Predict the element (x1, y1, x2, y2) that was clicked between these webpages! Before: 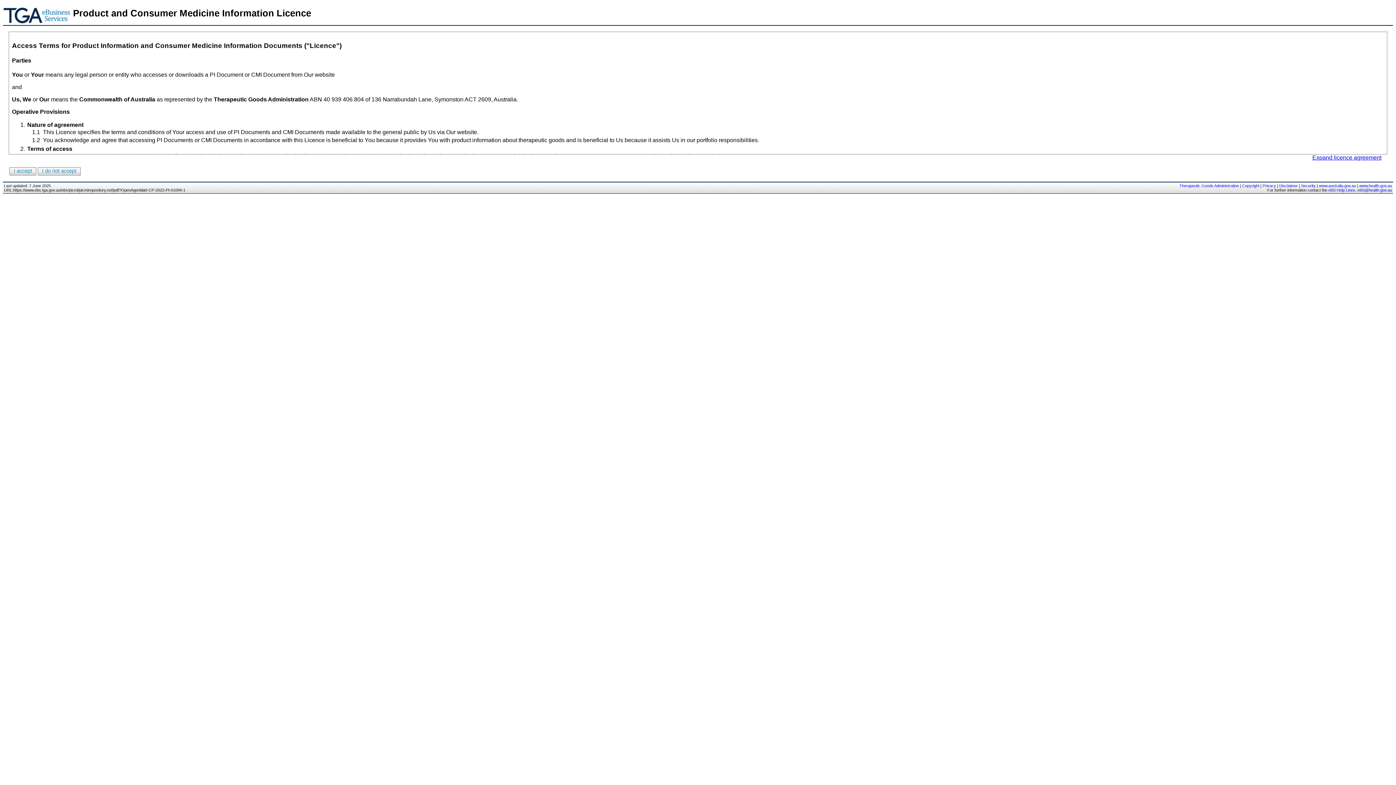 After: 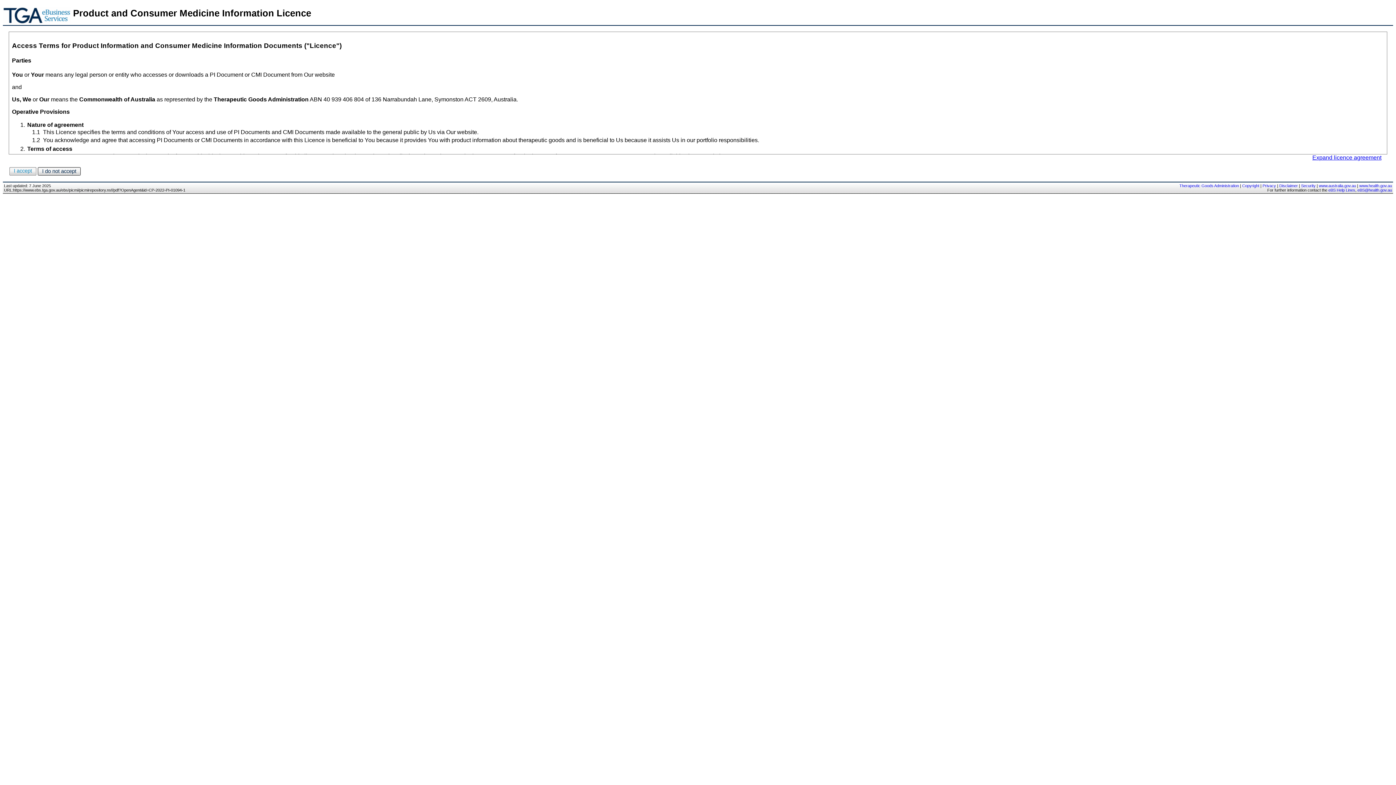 Action: bbox: (37, 167, 80, 175) label: I do not accept